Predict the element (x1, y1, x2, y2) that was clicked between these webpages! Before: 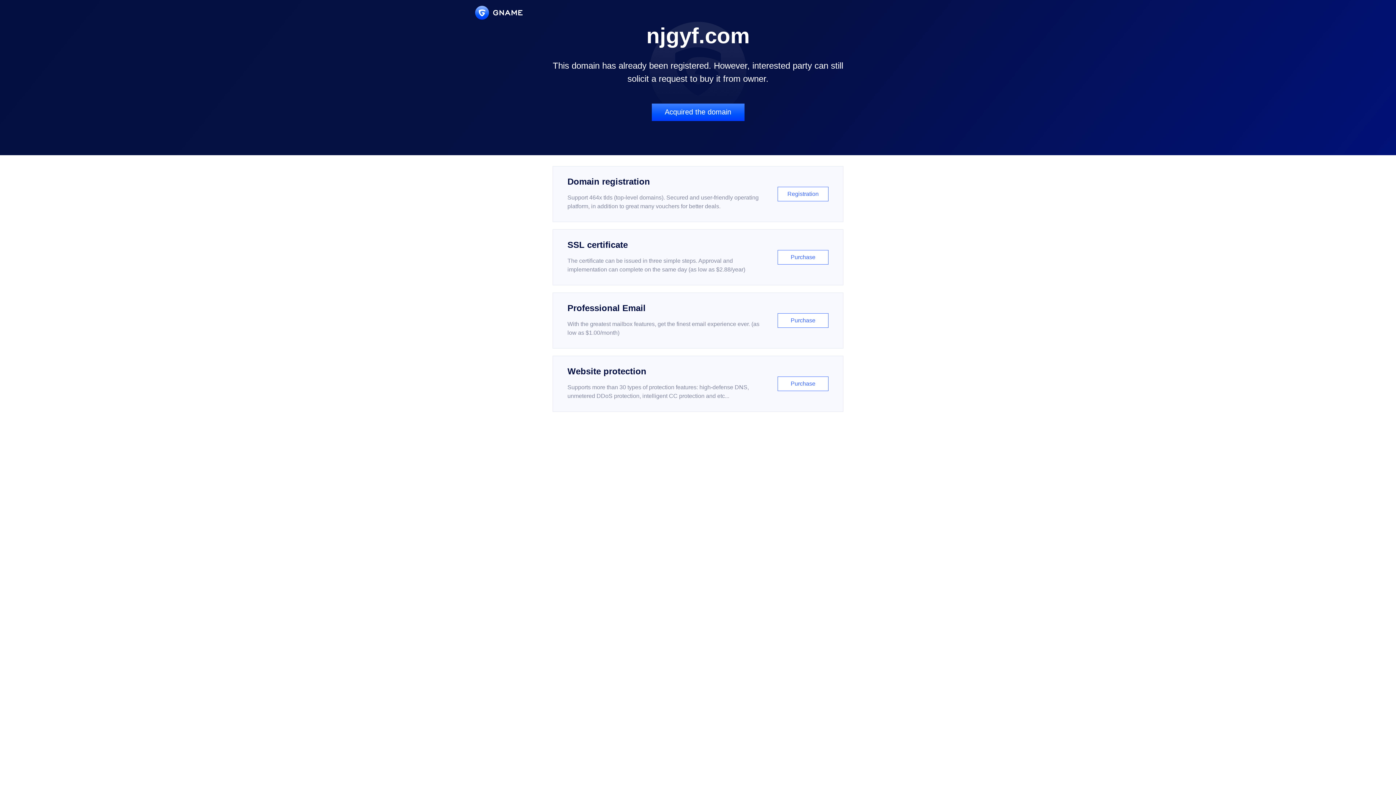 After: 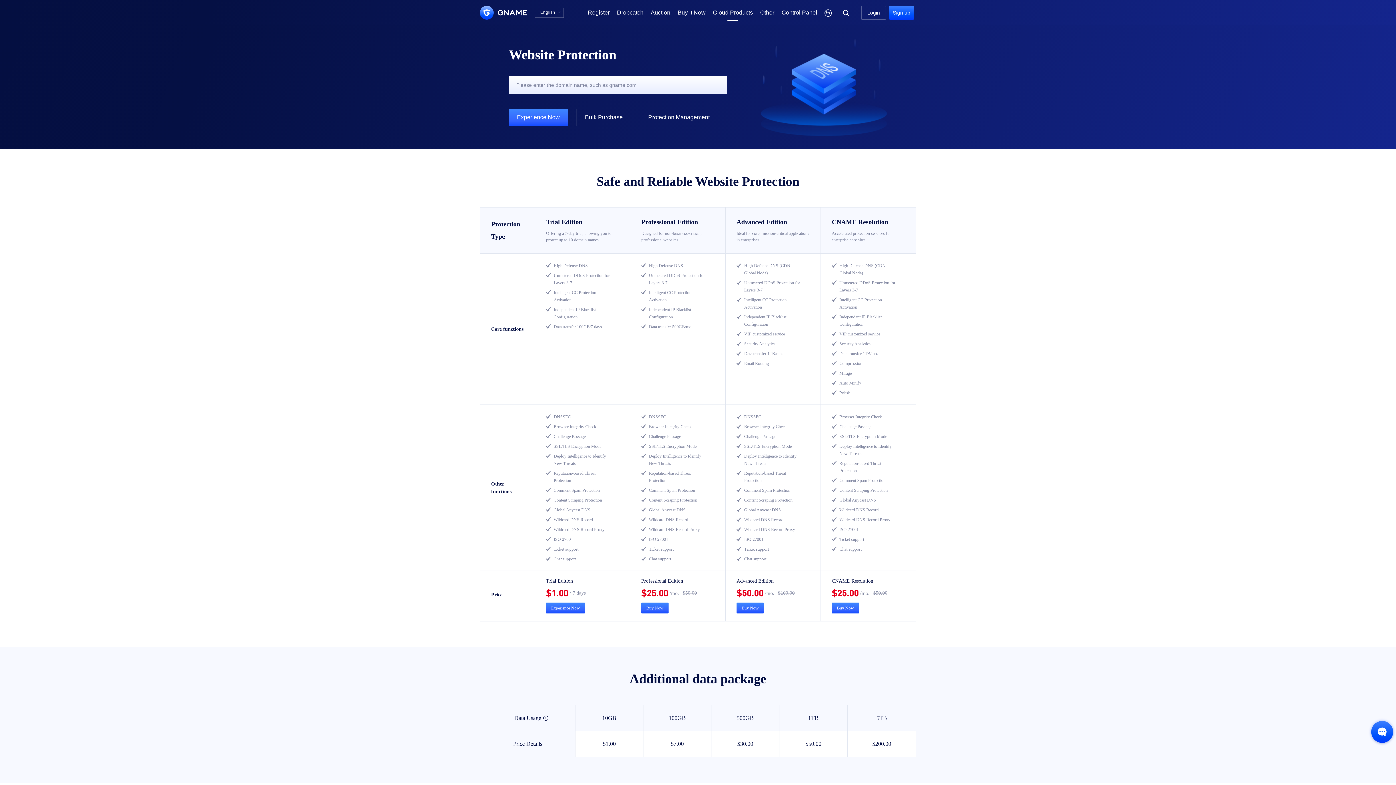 Action: bbox: (552, 356, 843, 412) label: Website protection

Supports more than 30 types of protection features: high-defense DNS, unmetered DDoS protection, intelligent CC protection and etc...

Purchase